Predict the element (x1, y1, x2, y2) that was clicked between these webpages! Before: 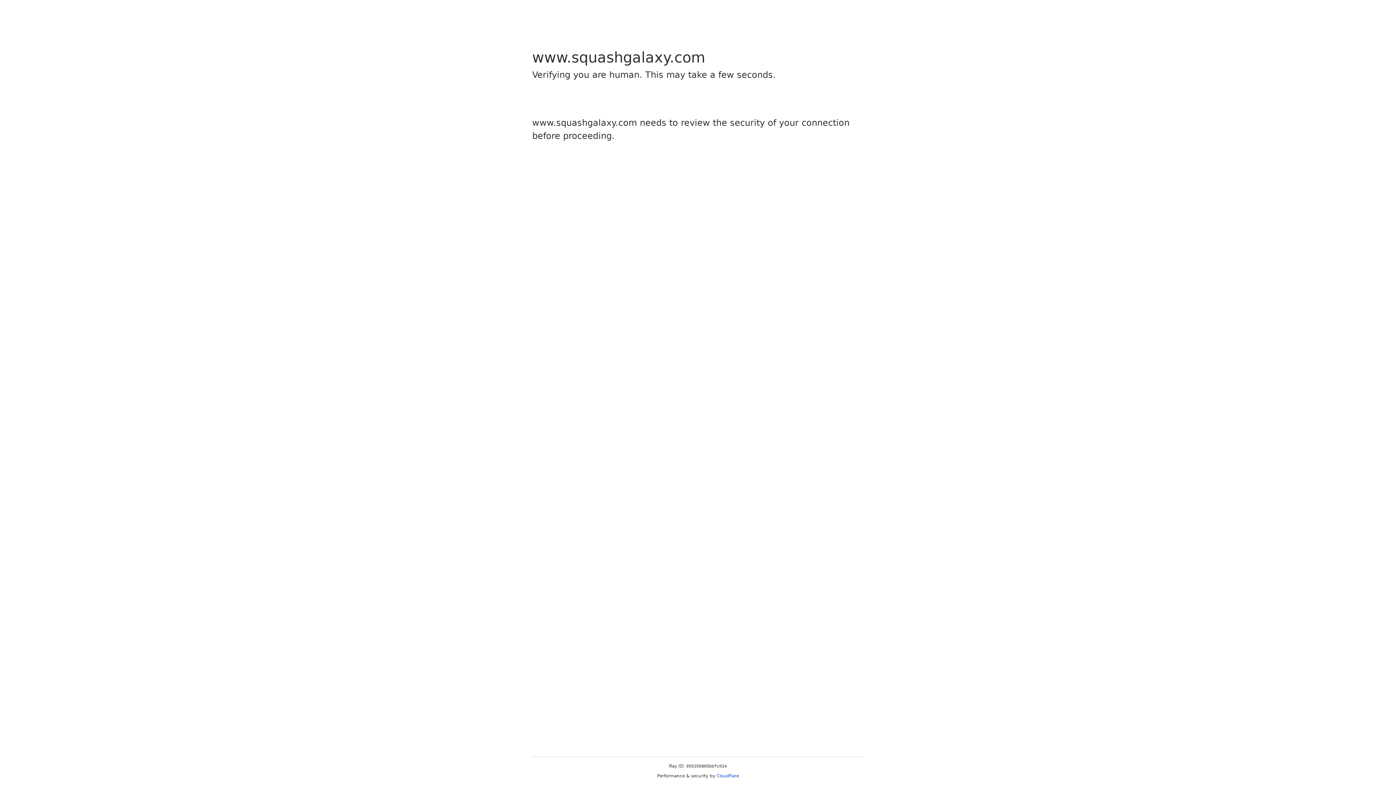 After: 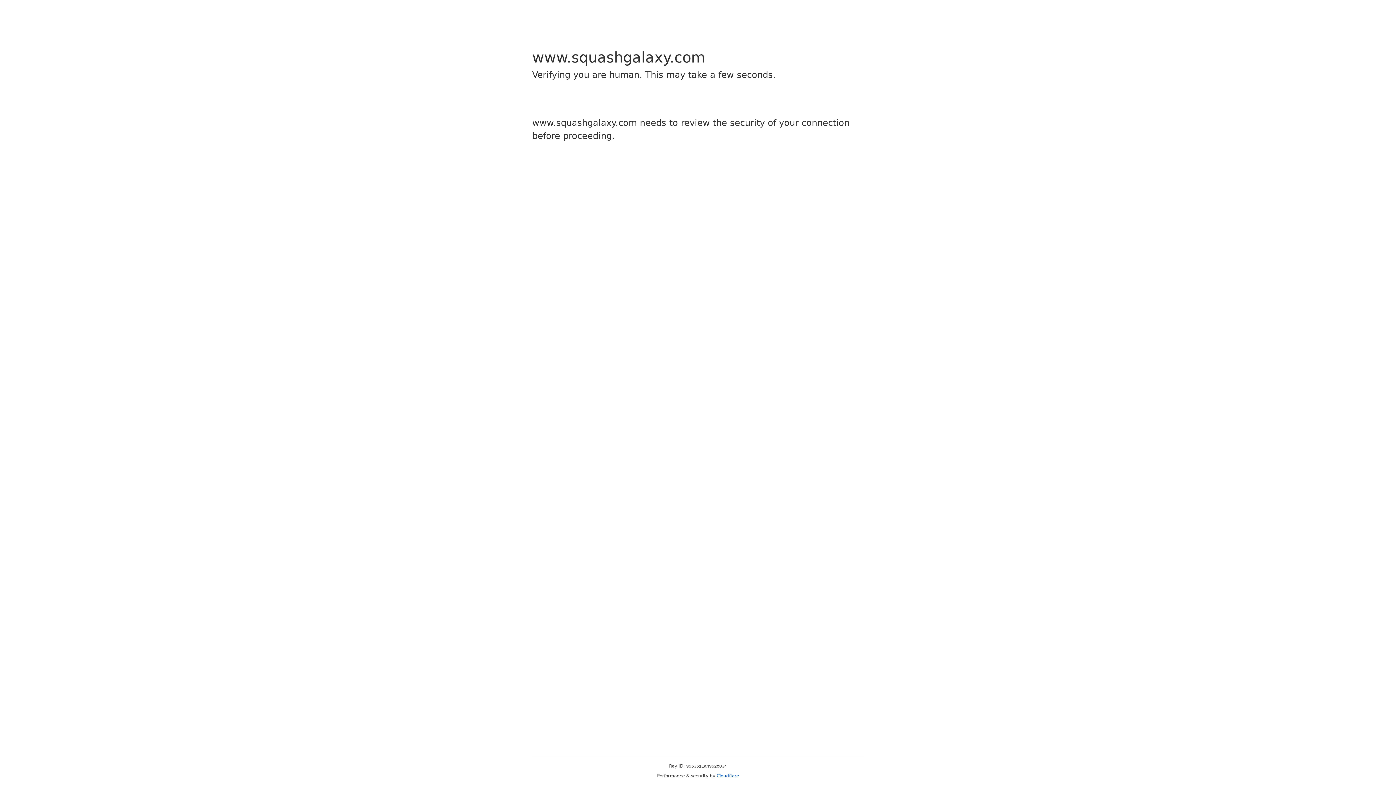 Action: bbox: (716, 773, 739, 778) label: Cloudflare